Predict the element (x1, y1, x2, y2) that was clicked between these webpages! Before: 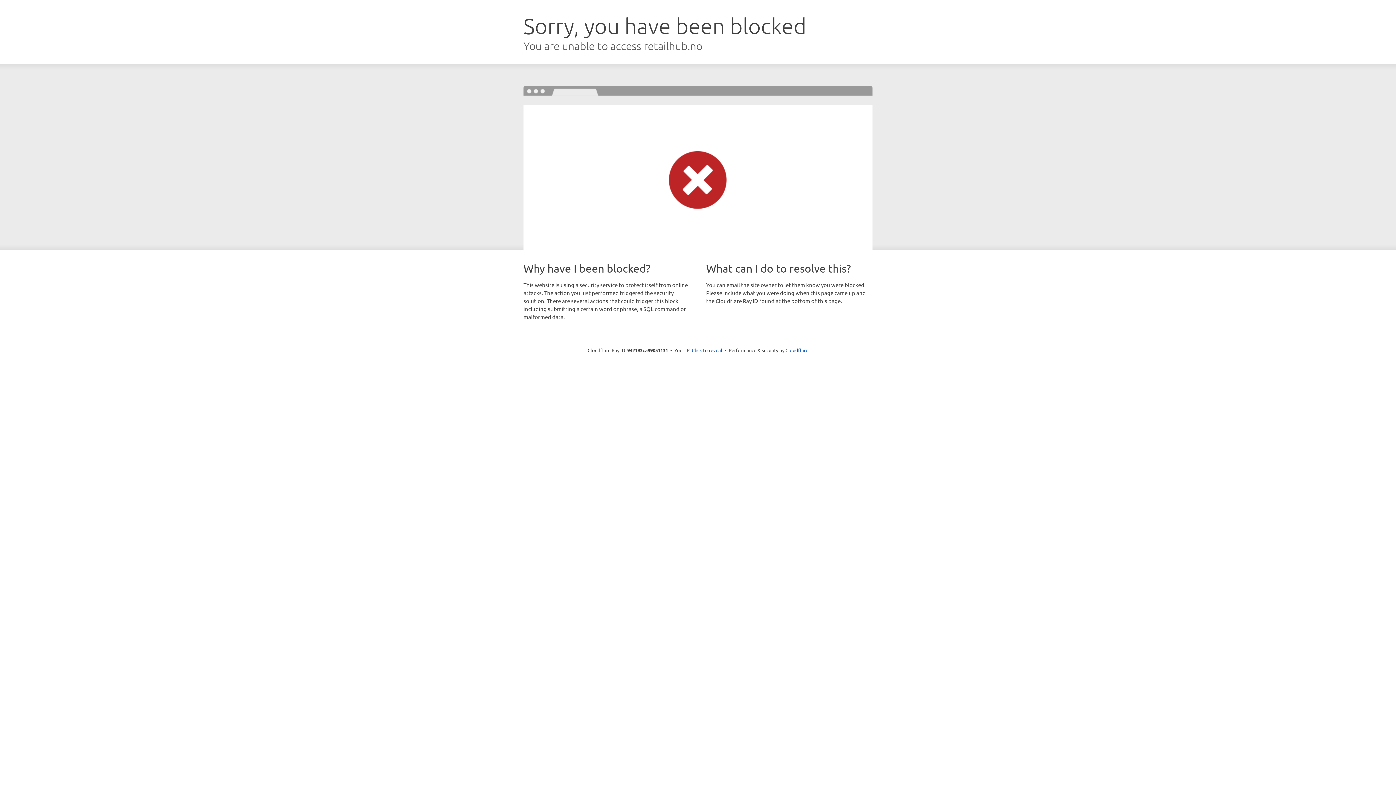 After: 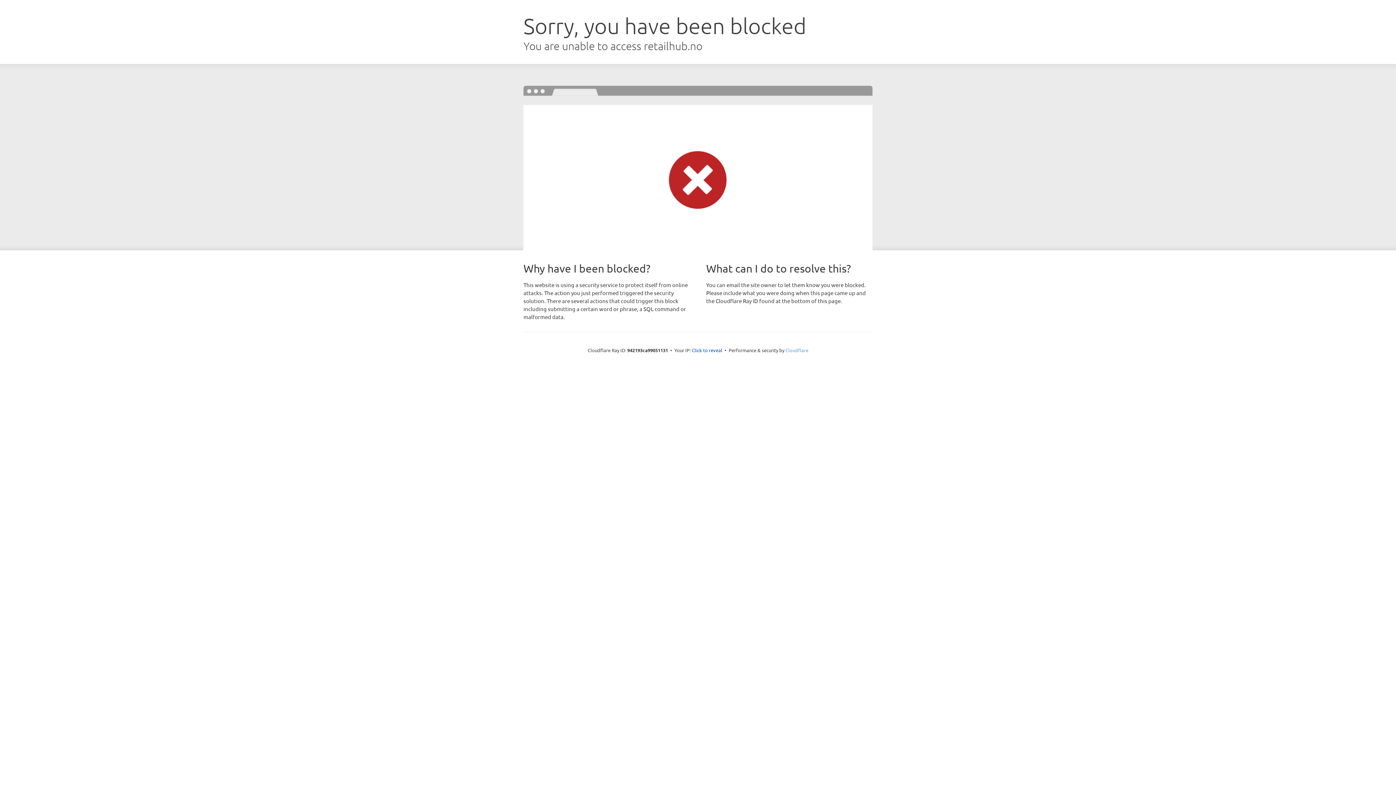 Action: label: Cloudflare bbox: (785, 347, 808, 353)